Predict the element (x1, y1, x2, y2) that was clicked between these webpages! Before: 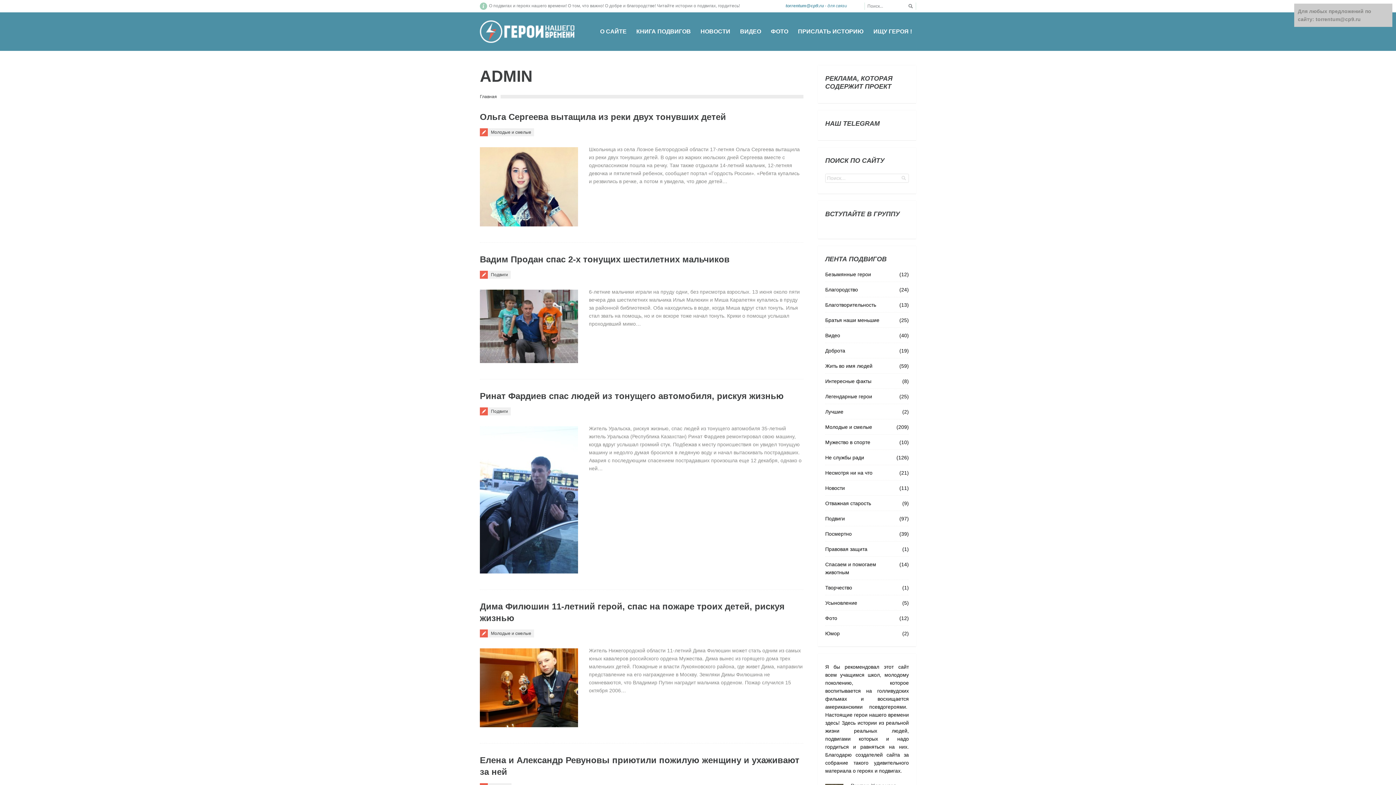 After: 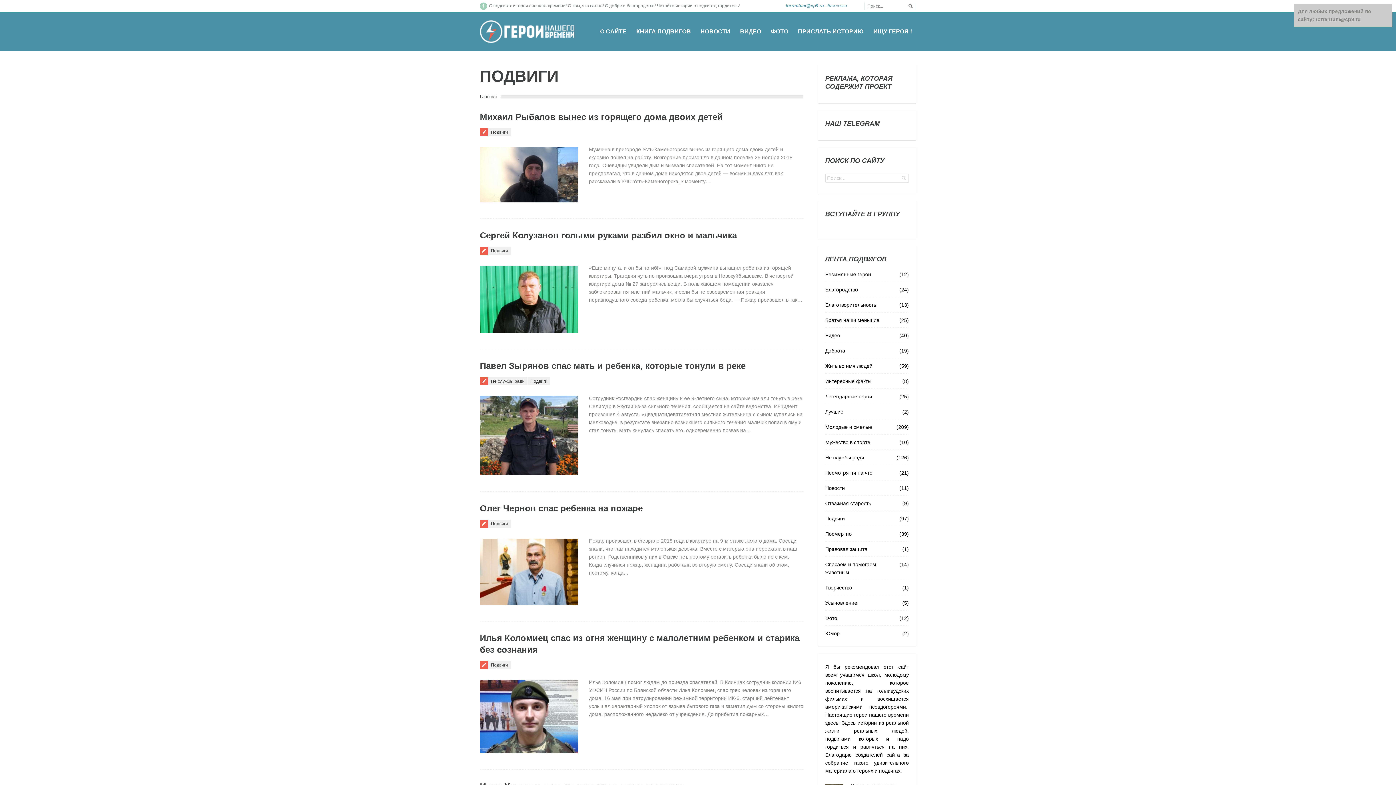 Action: label: Подвиги bbox: (488, 407, 510, 415)